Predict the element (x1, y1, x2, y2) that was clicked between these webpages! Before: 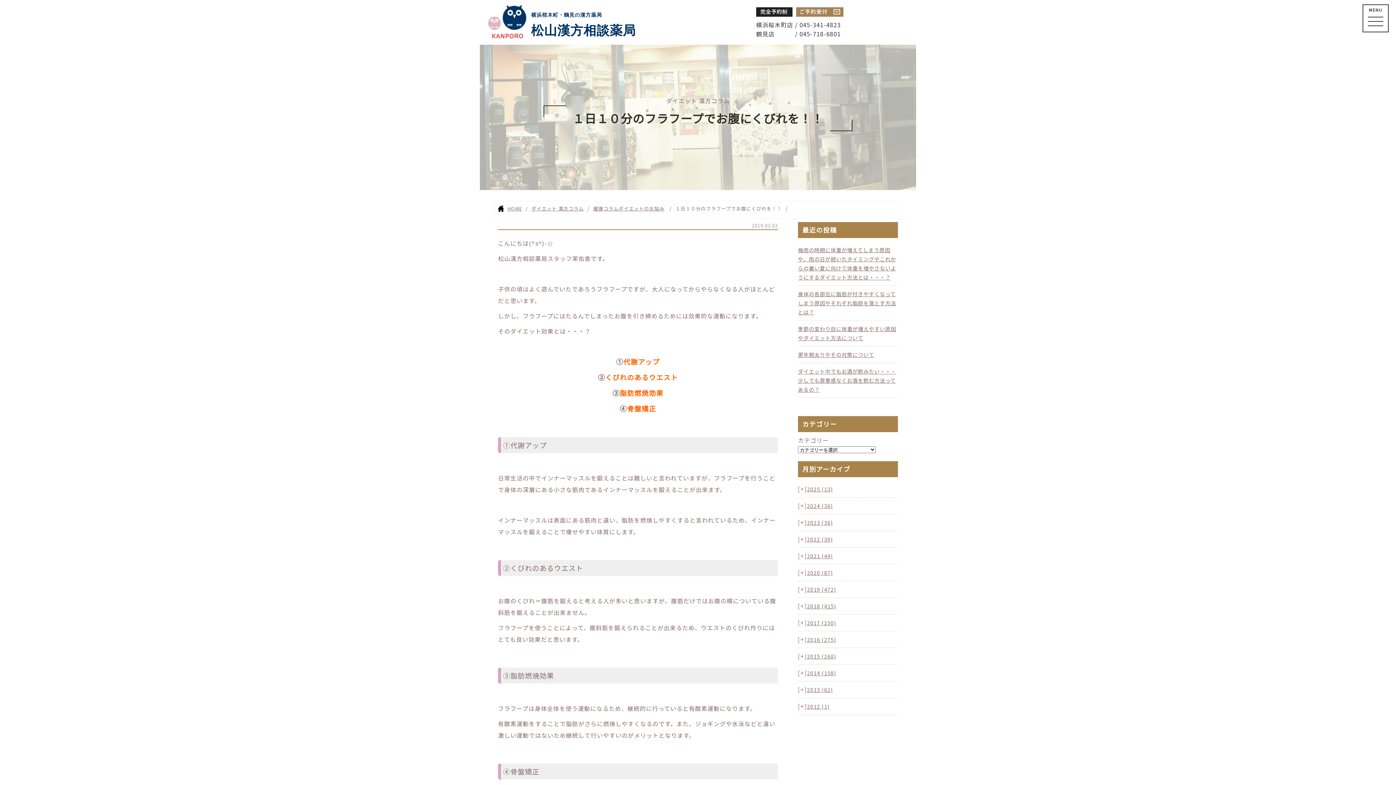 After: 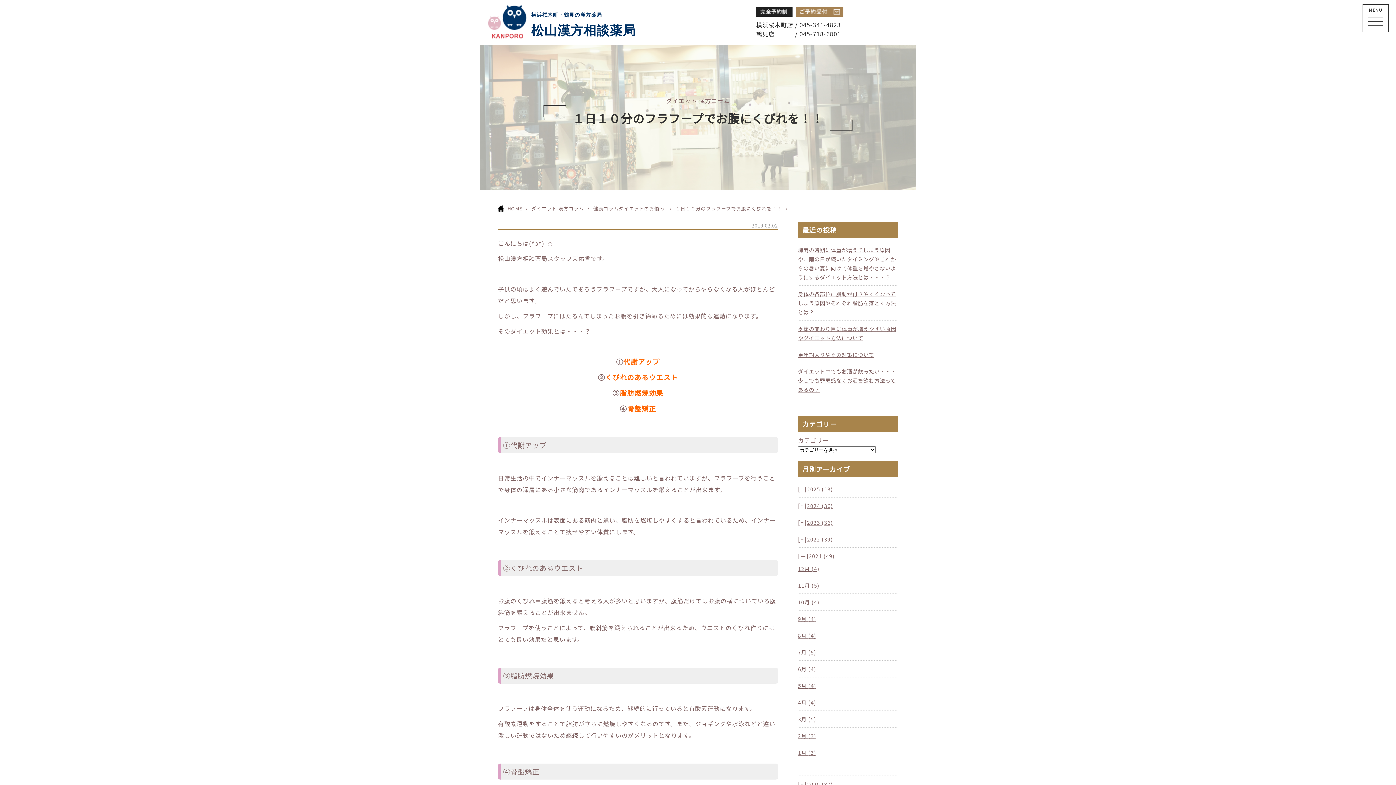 Action: bbox: (807, 552, 833, 560) label: 2021 (49)